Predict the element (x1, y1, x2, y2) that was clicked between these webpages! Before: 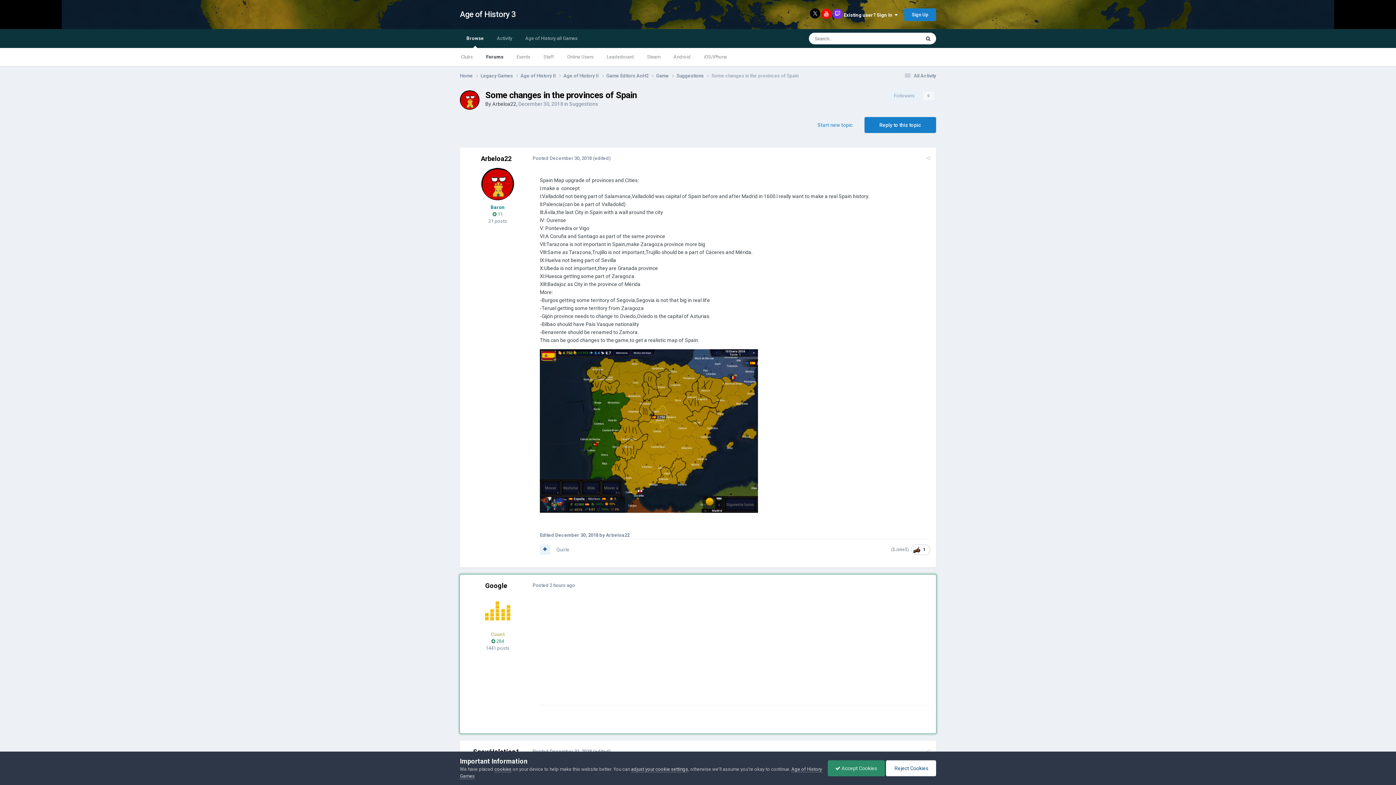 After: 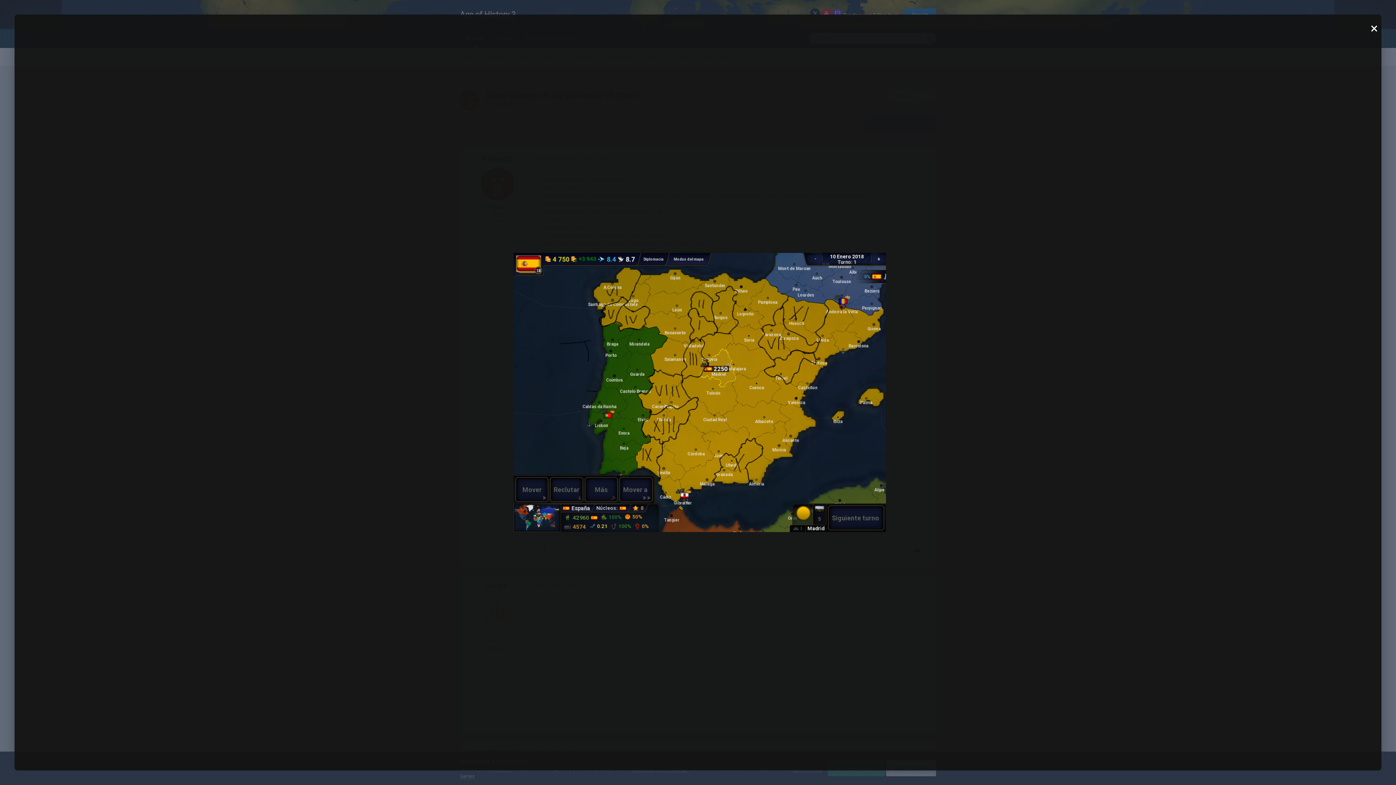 Action: bbox: (540, 427, 758, 433)